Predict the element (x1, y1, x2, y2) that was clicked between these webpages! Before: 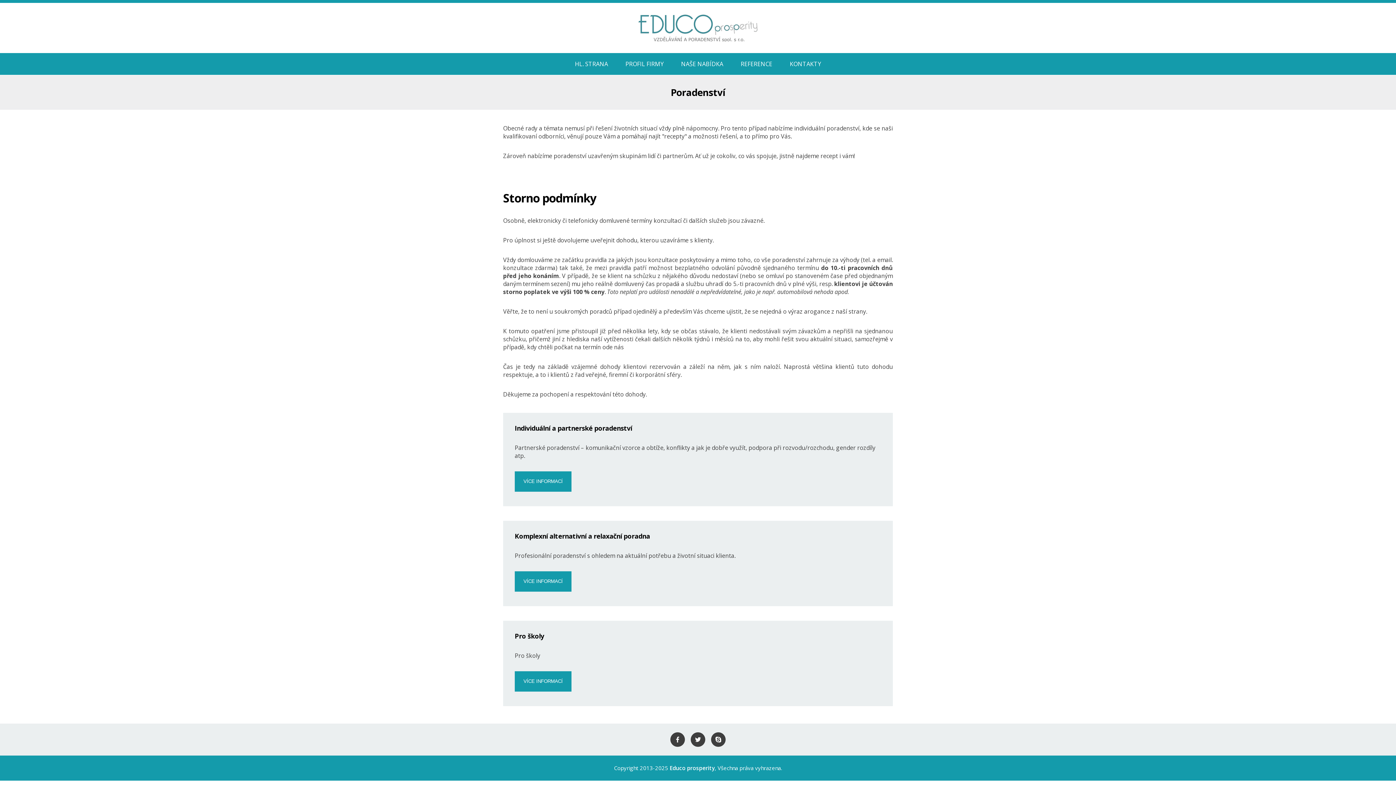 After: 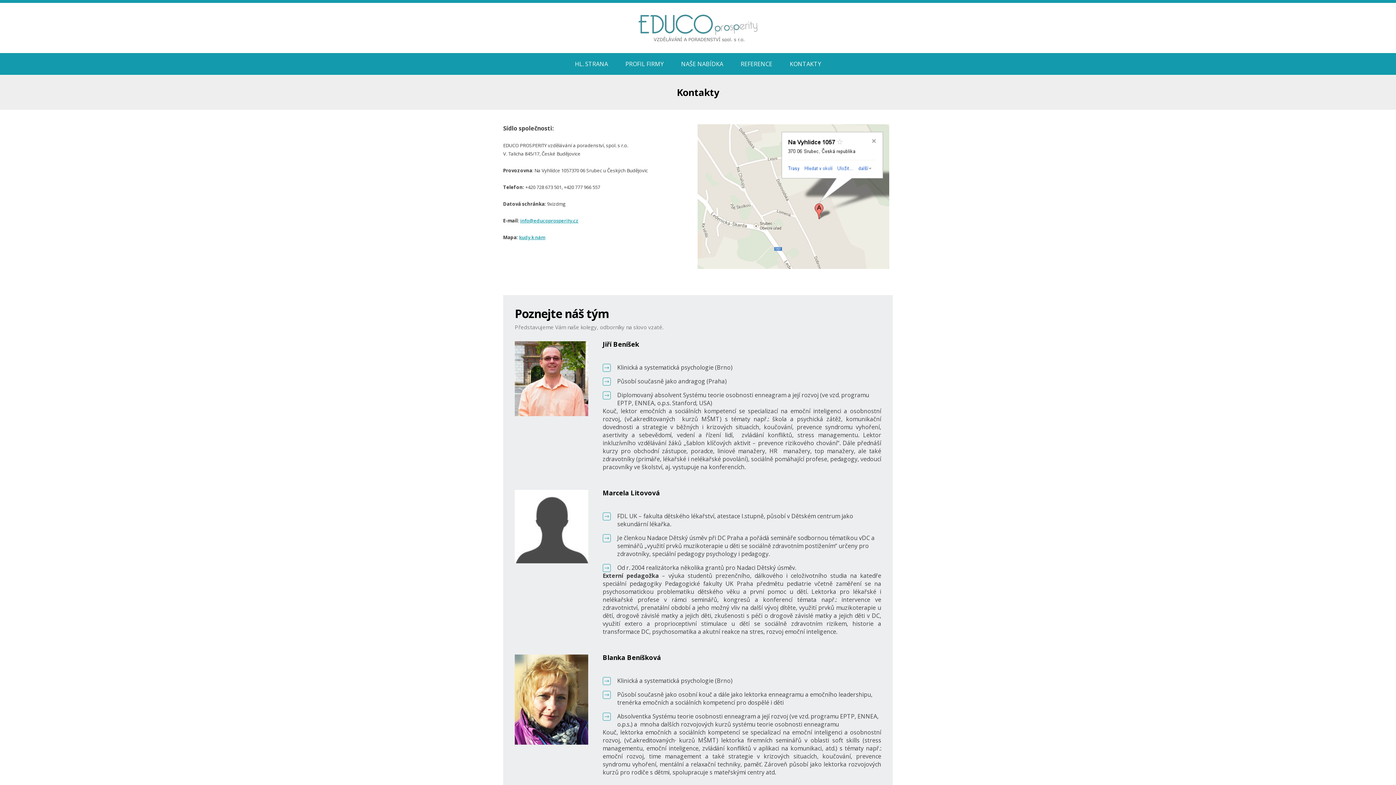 Action: label: KONTAKTY bbox: (781, 52, 830, 74)